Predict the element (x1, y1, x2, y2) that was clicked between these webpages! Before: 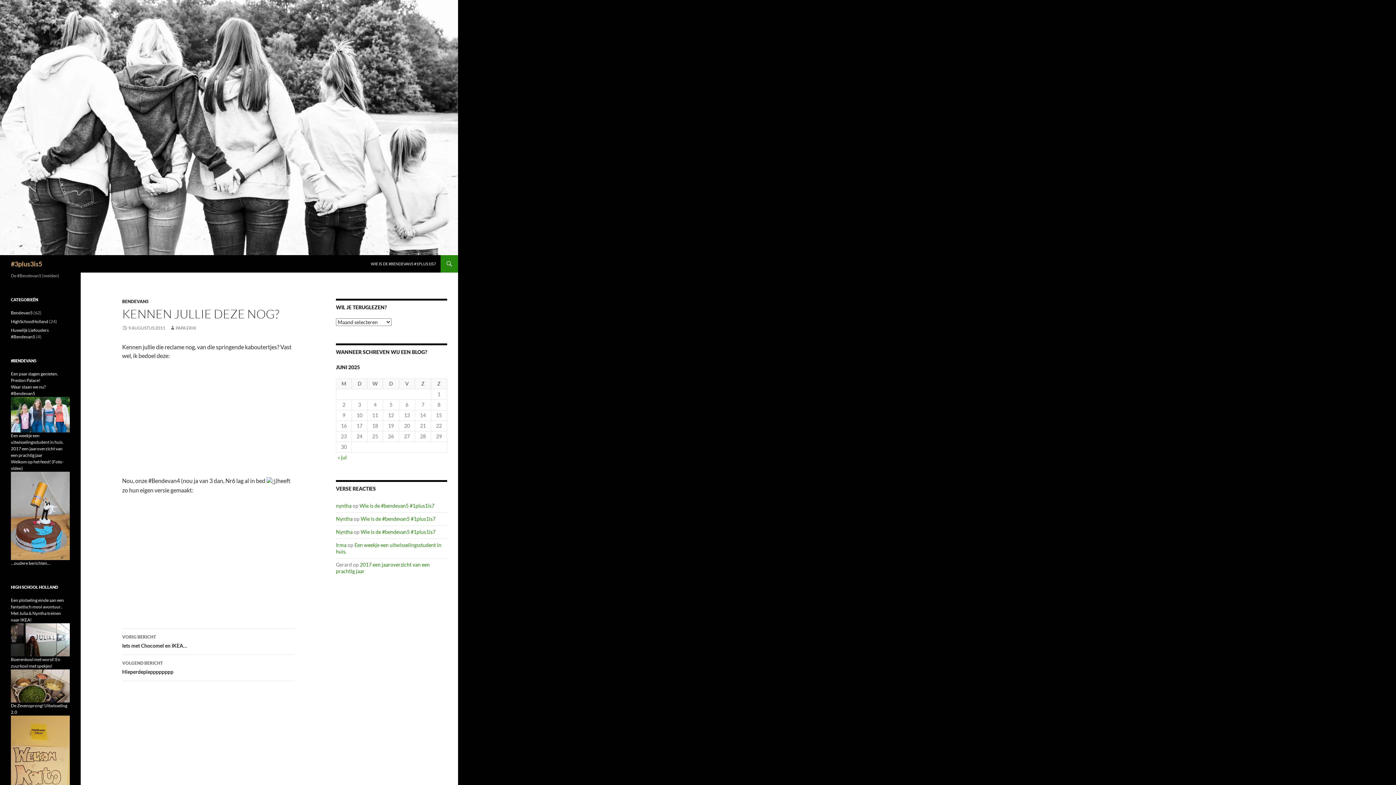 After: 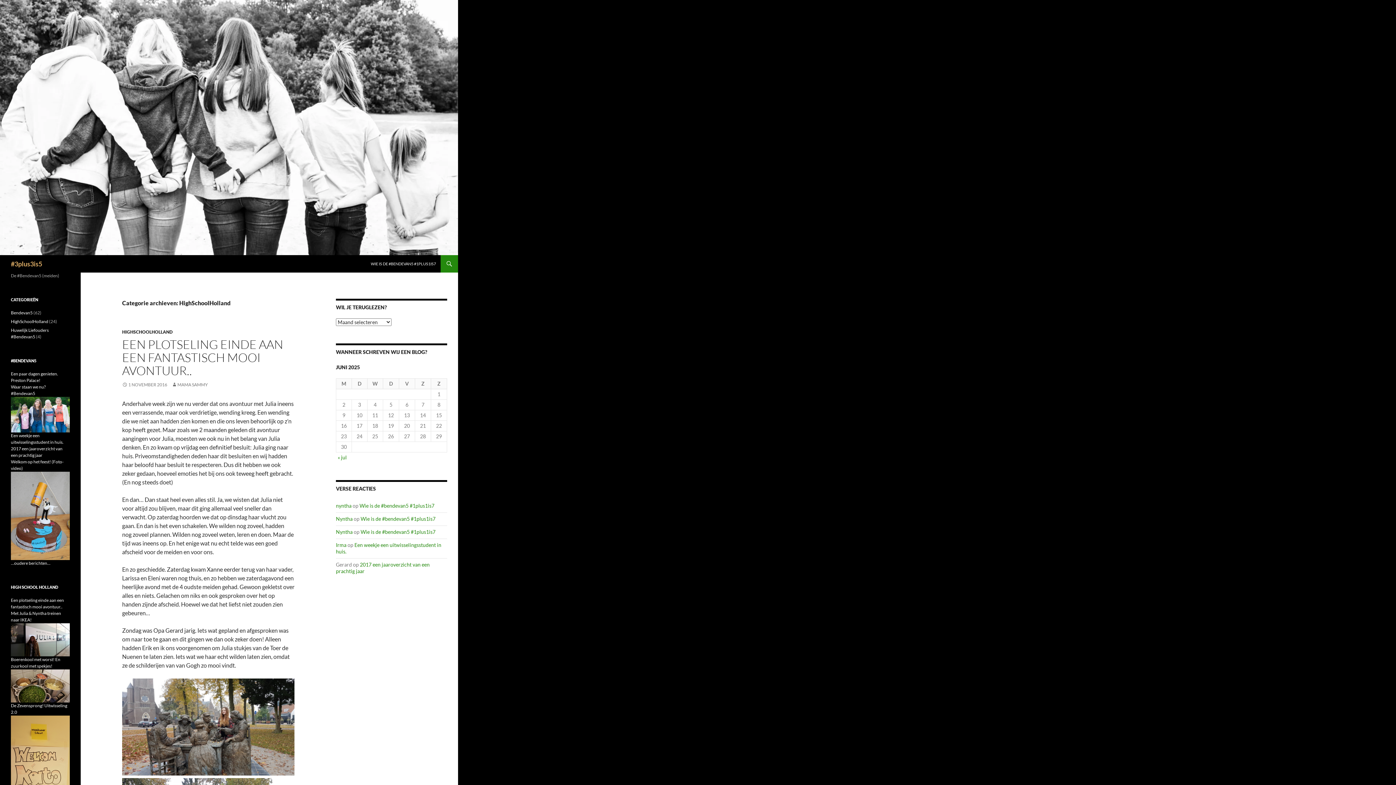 Action: label: HighSchoolHolland bbox: (10, 318, 48, 324)